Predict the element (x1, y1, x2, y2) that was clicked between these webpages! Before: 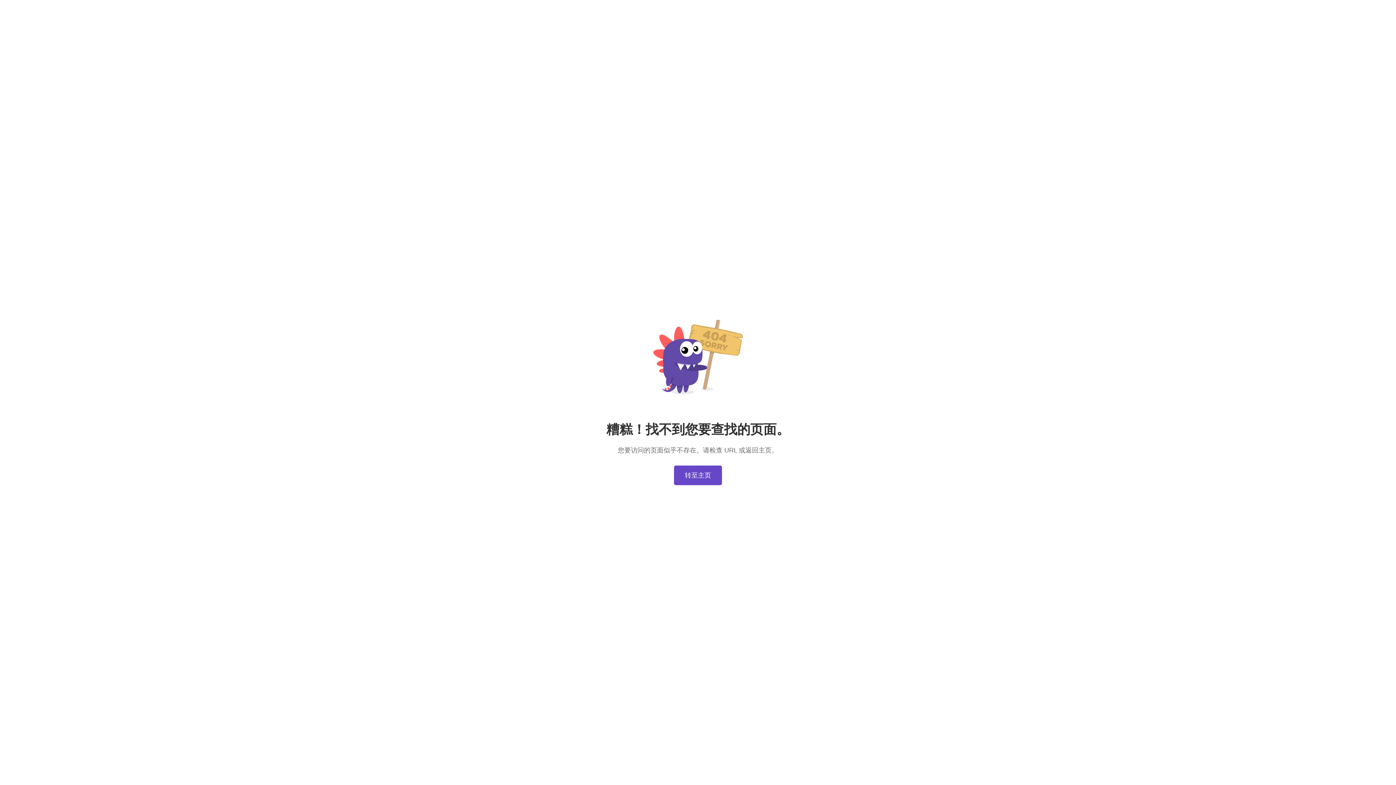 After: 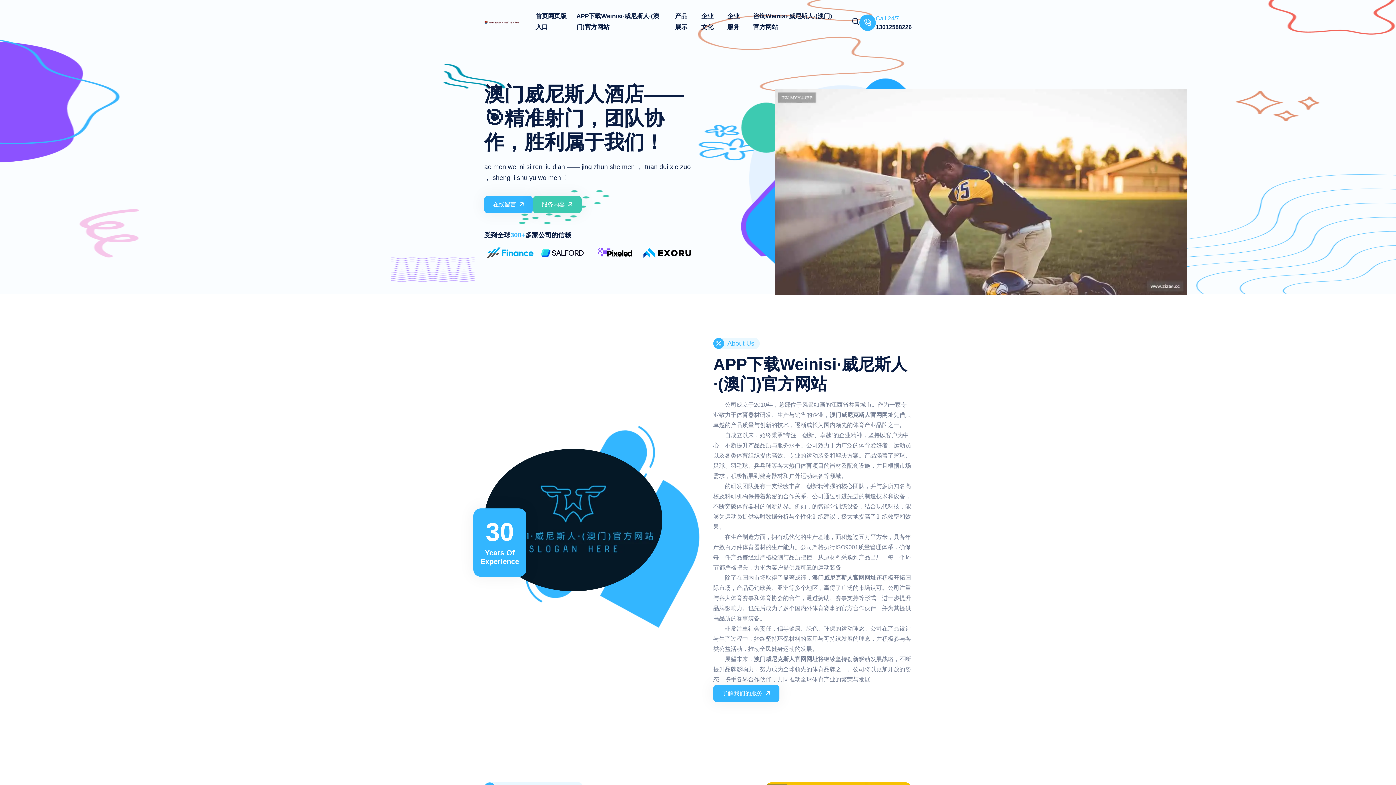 Action: label: 转至主页 bbox: (674, 465, 722, 485)